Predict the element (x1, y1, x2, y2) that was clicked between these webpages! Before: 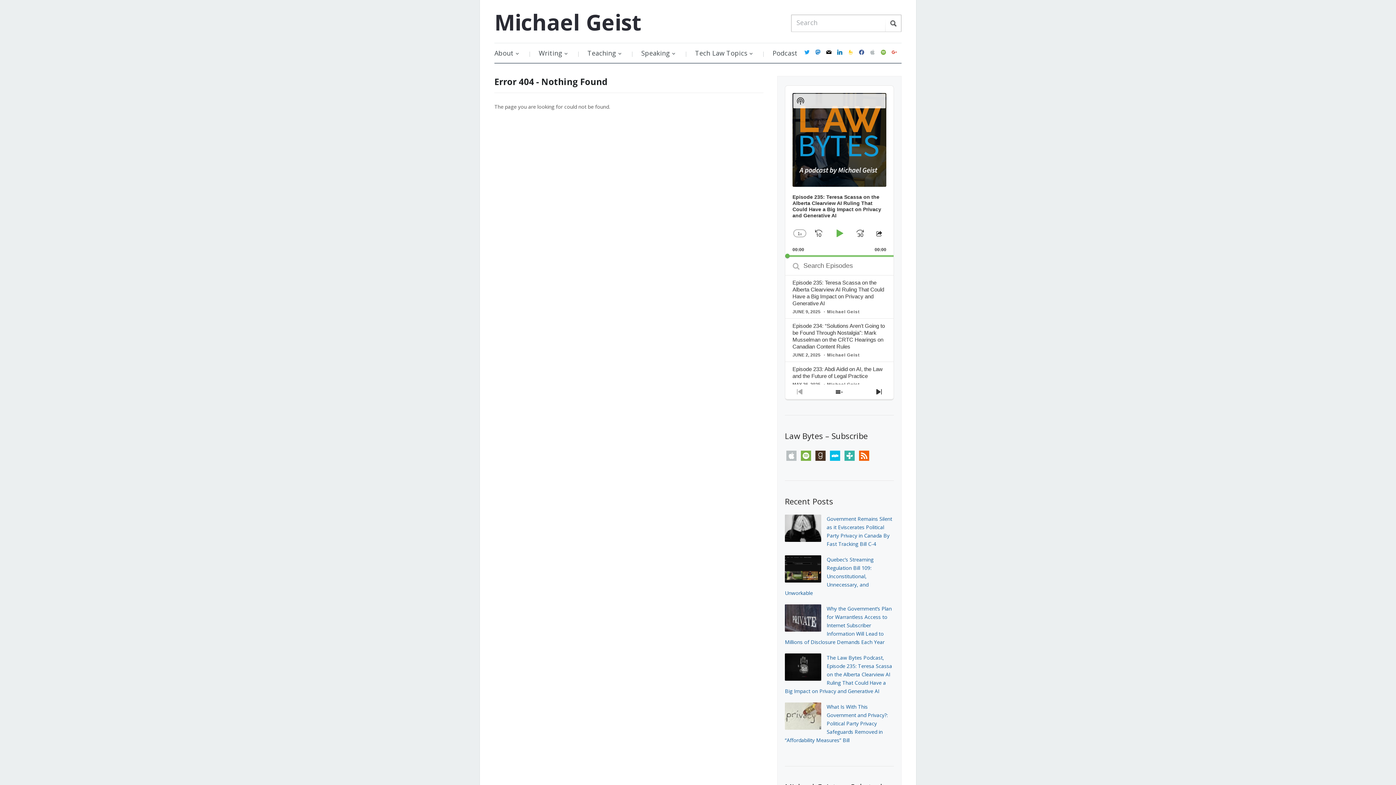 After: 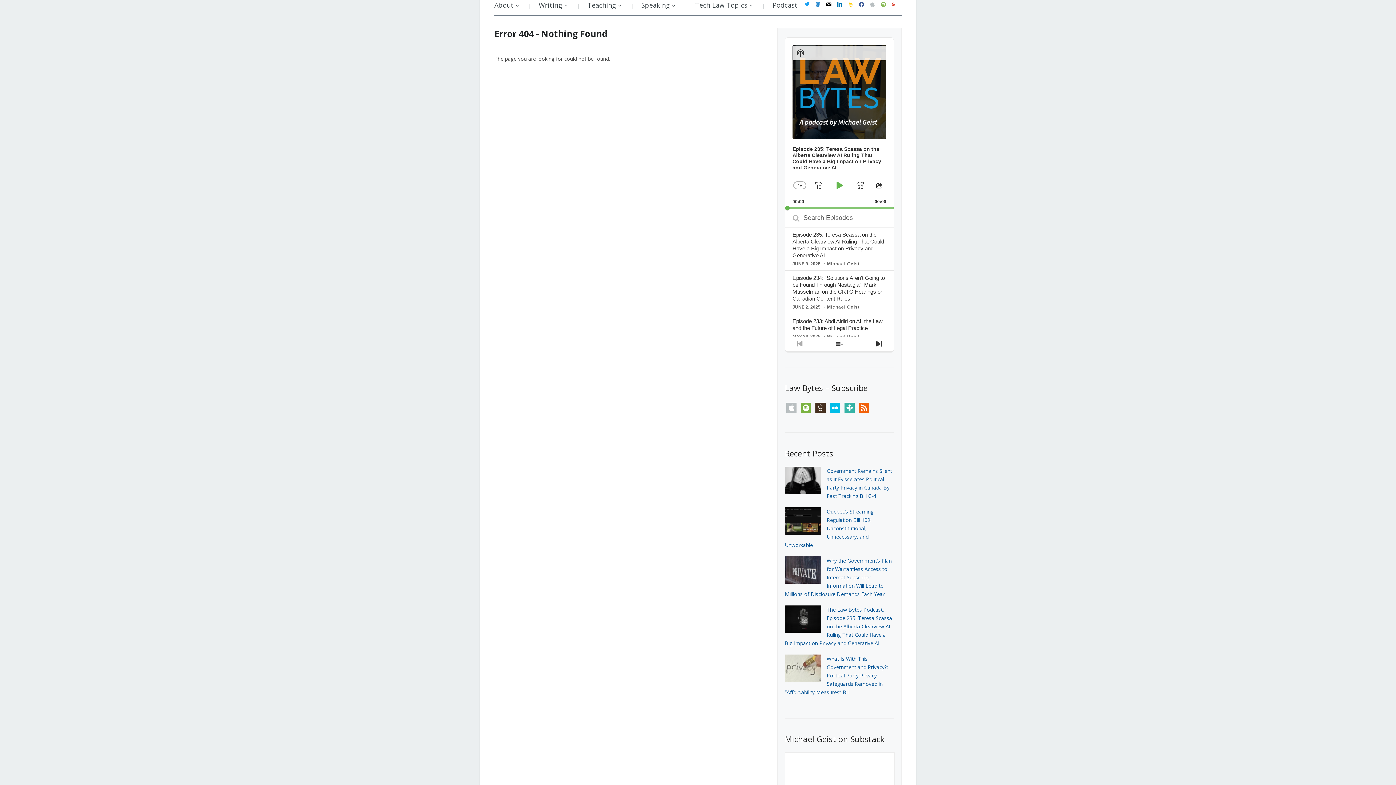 Action: label: spotify bbox: (880, 48, 886, 55)